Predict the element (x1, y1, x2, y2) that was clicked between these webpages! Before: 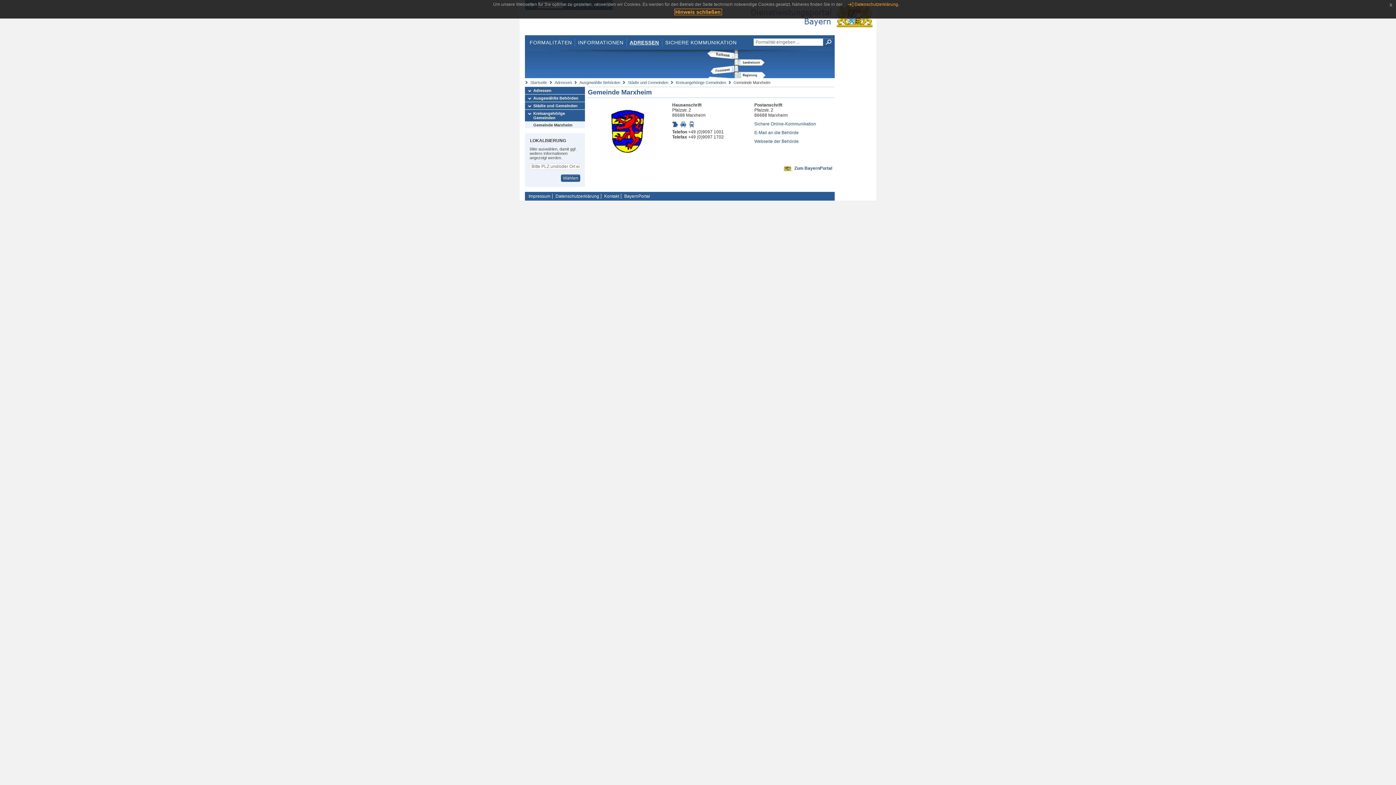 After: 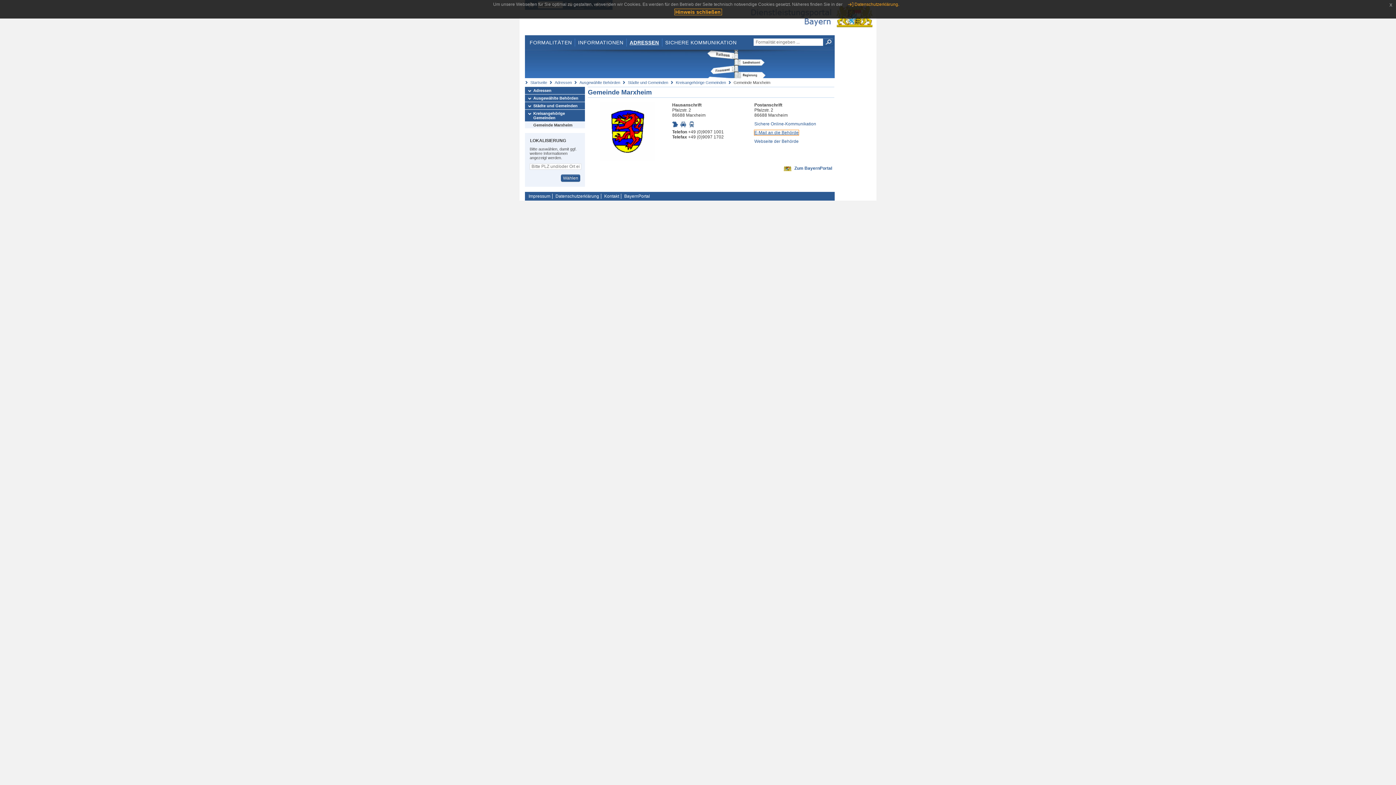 Action: bbox: (754, 130, 798, 135) label: E-Mail an die Behörde